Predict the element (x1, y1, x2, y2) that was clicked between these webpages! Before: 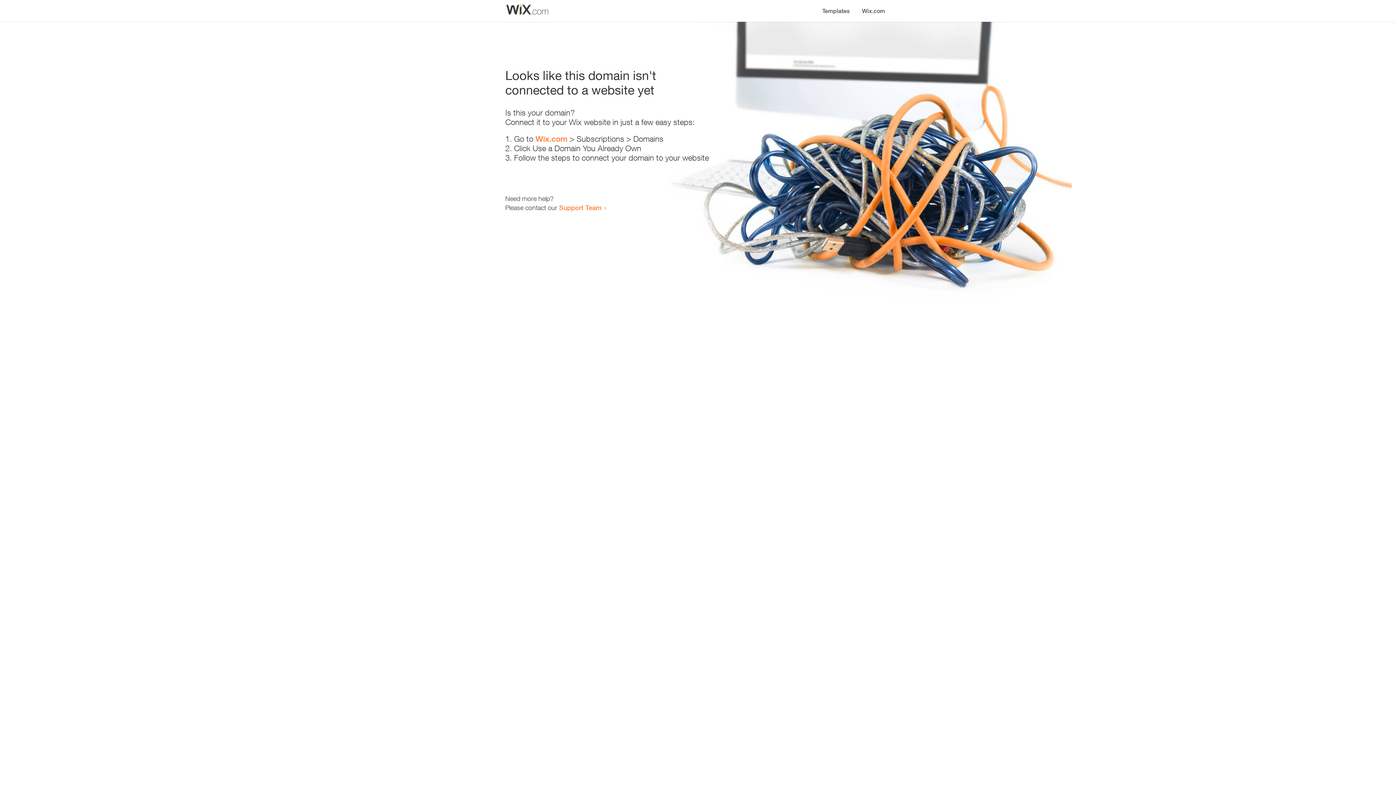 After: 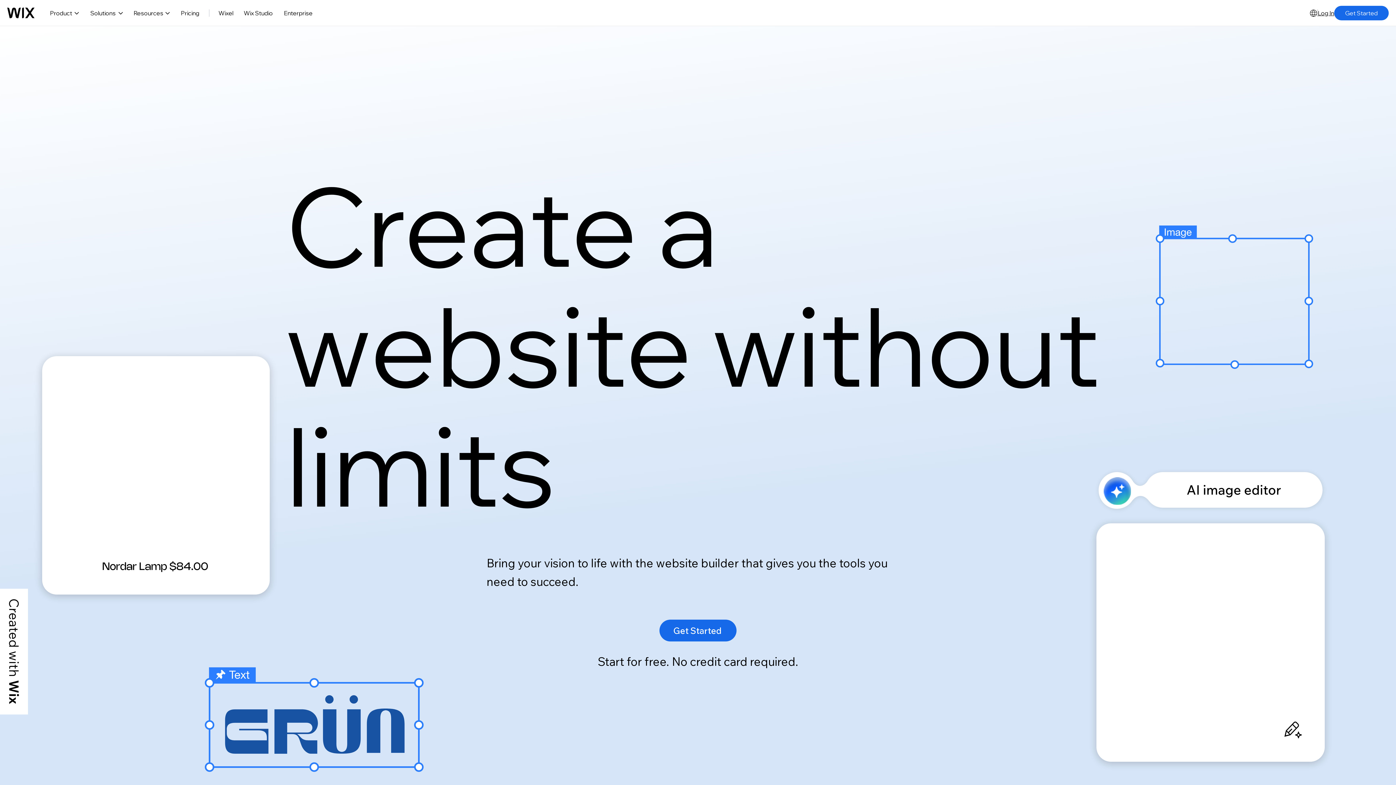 Action: label: Wix.com bbox: (535, 134, 567, 143)